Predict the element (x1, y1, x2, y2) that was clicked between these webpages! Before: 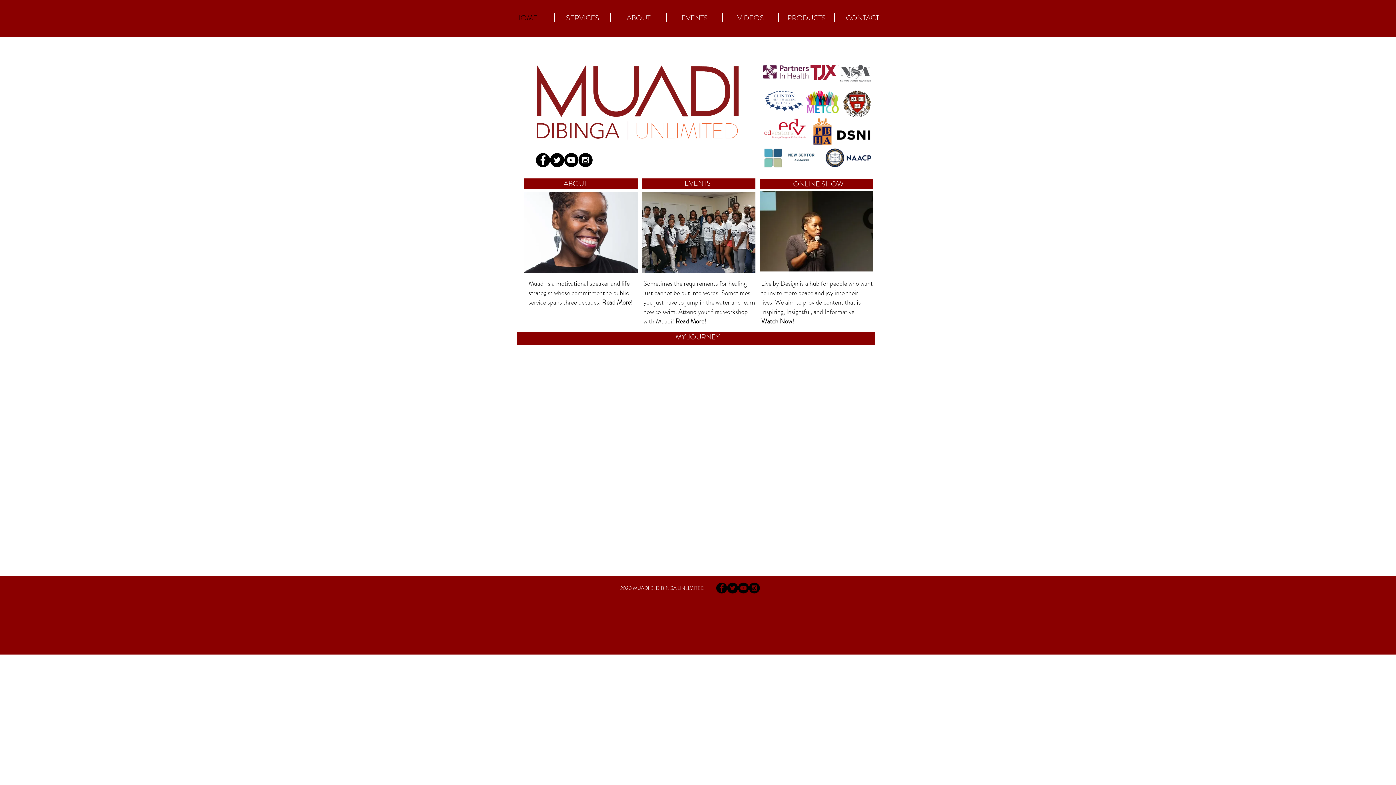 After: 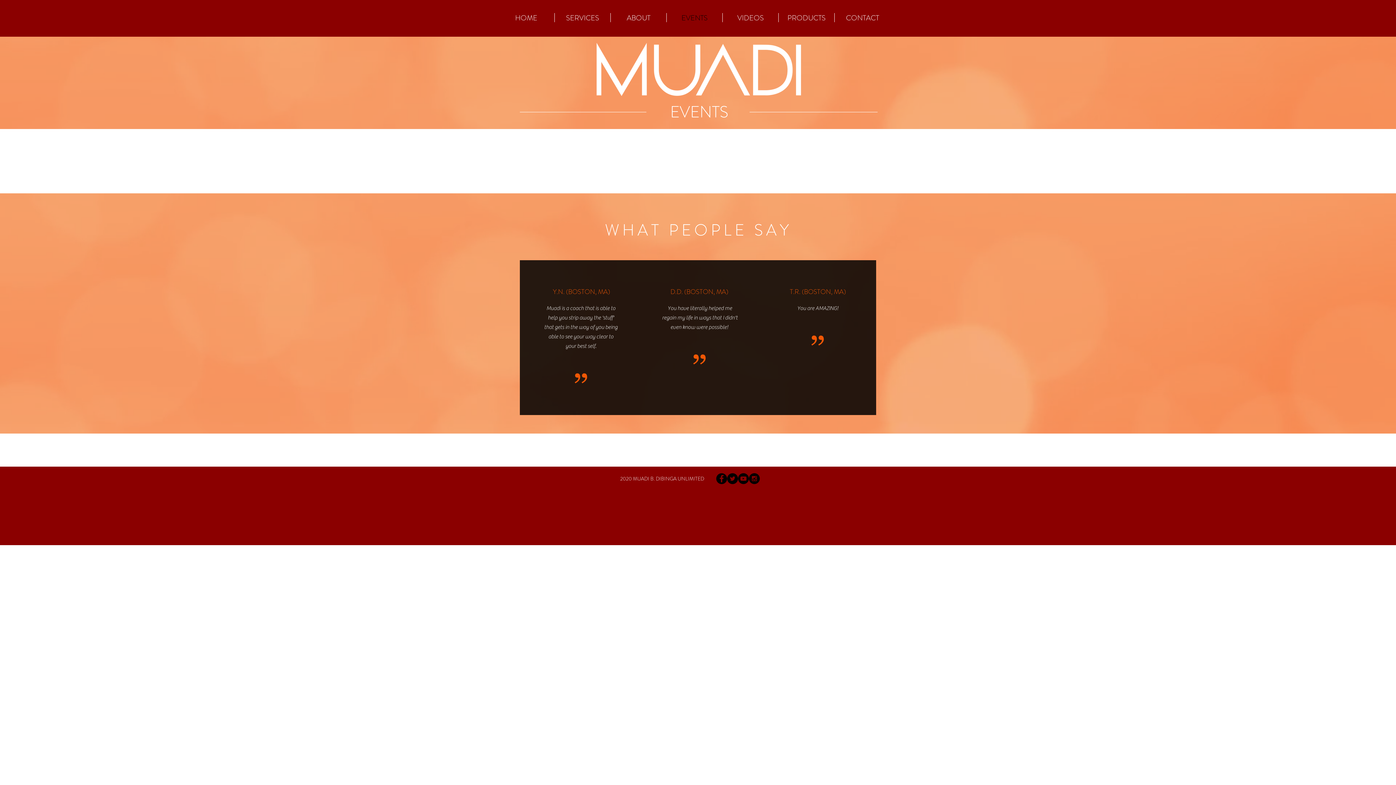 Action: bbox: (675, 316, 706, 326) label: Read More!